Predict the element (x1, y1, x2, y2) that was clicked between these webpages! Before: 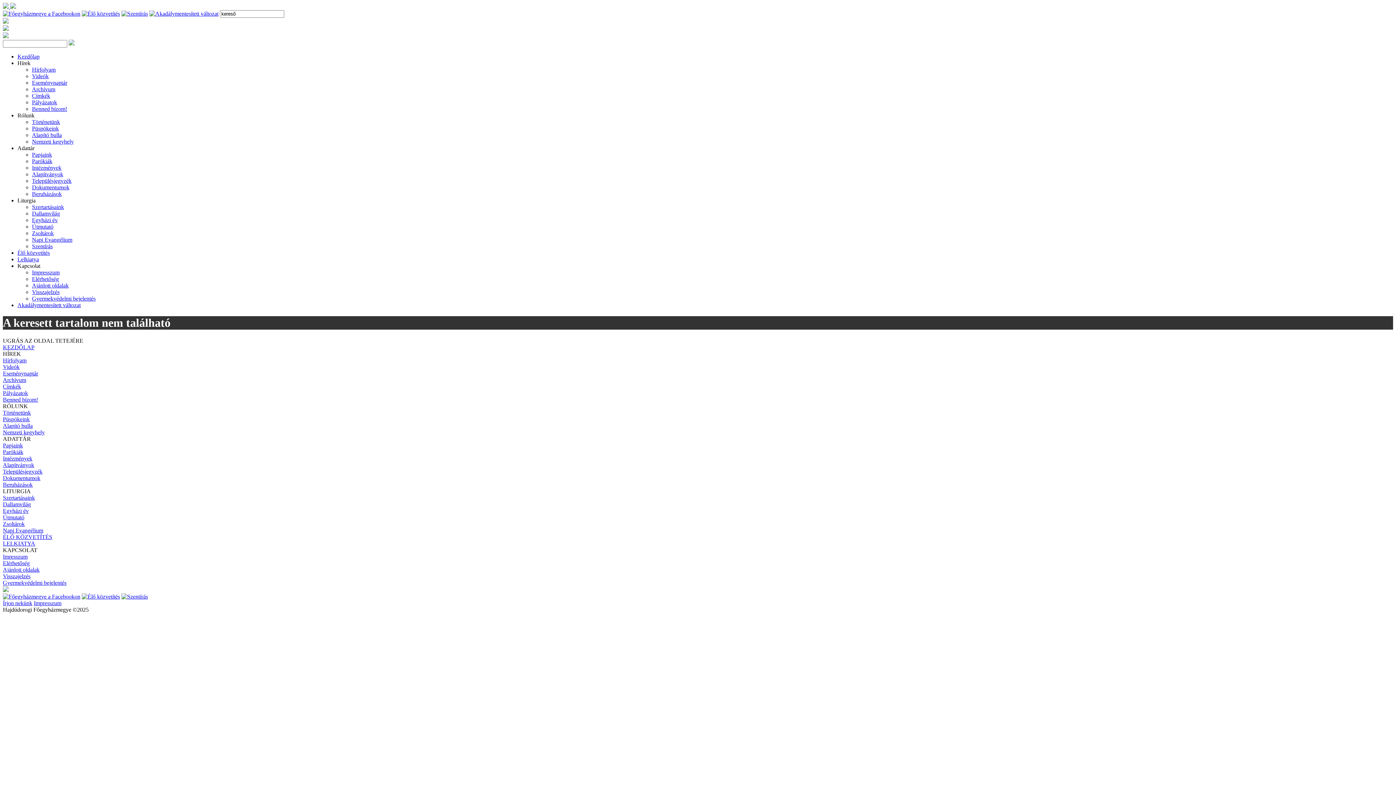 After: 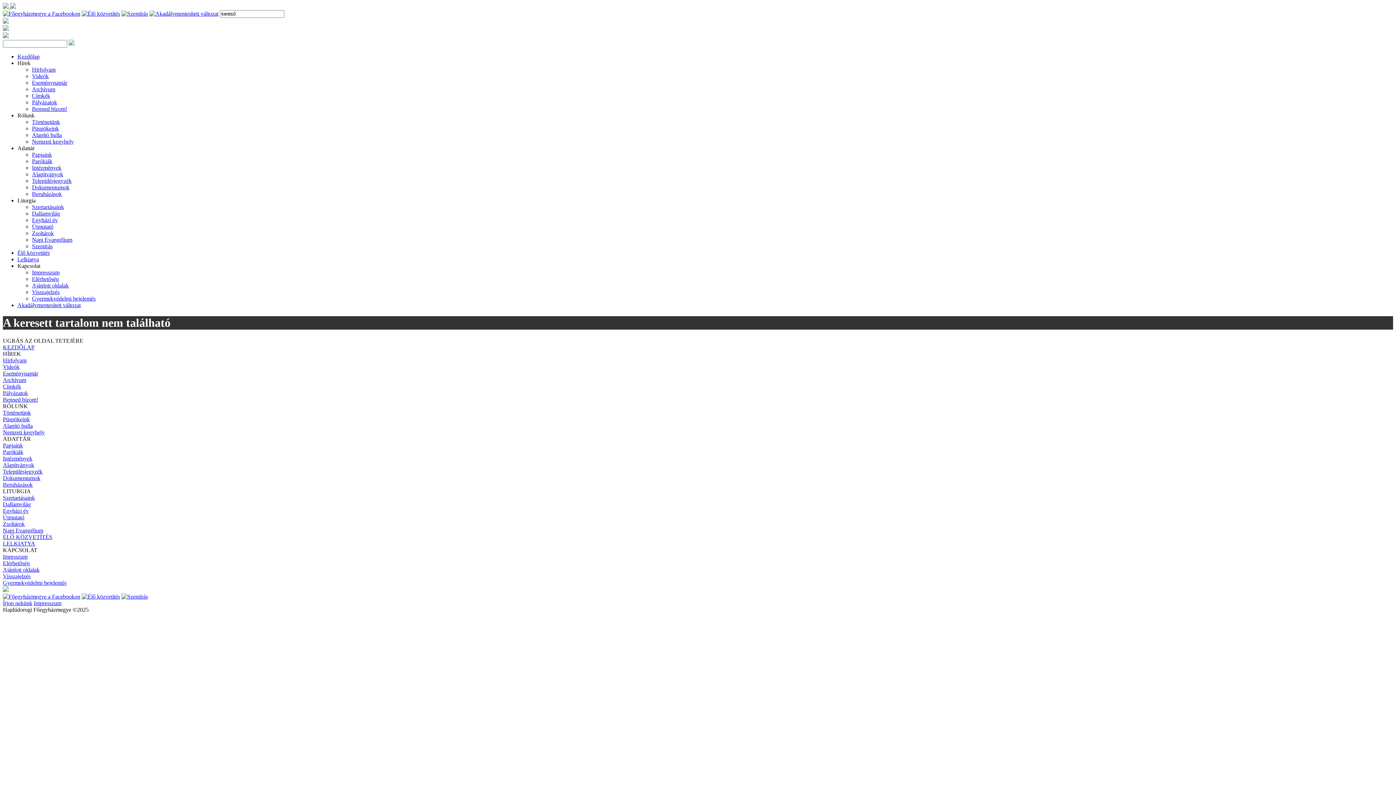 Action: bbox: (149, 10, 218, 16)